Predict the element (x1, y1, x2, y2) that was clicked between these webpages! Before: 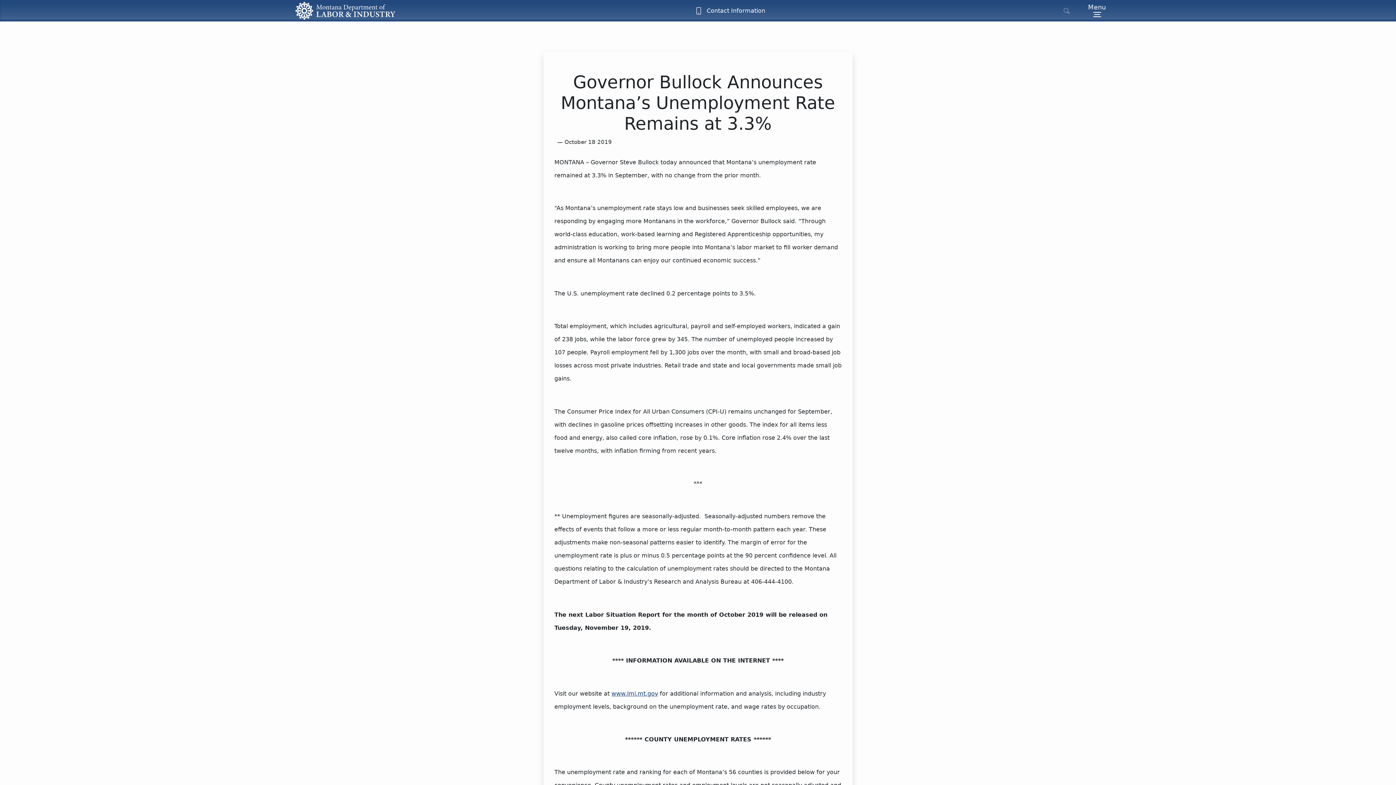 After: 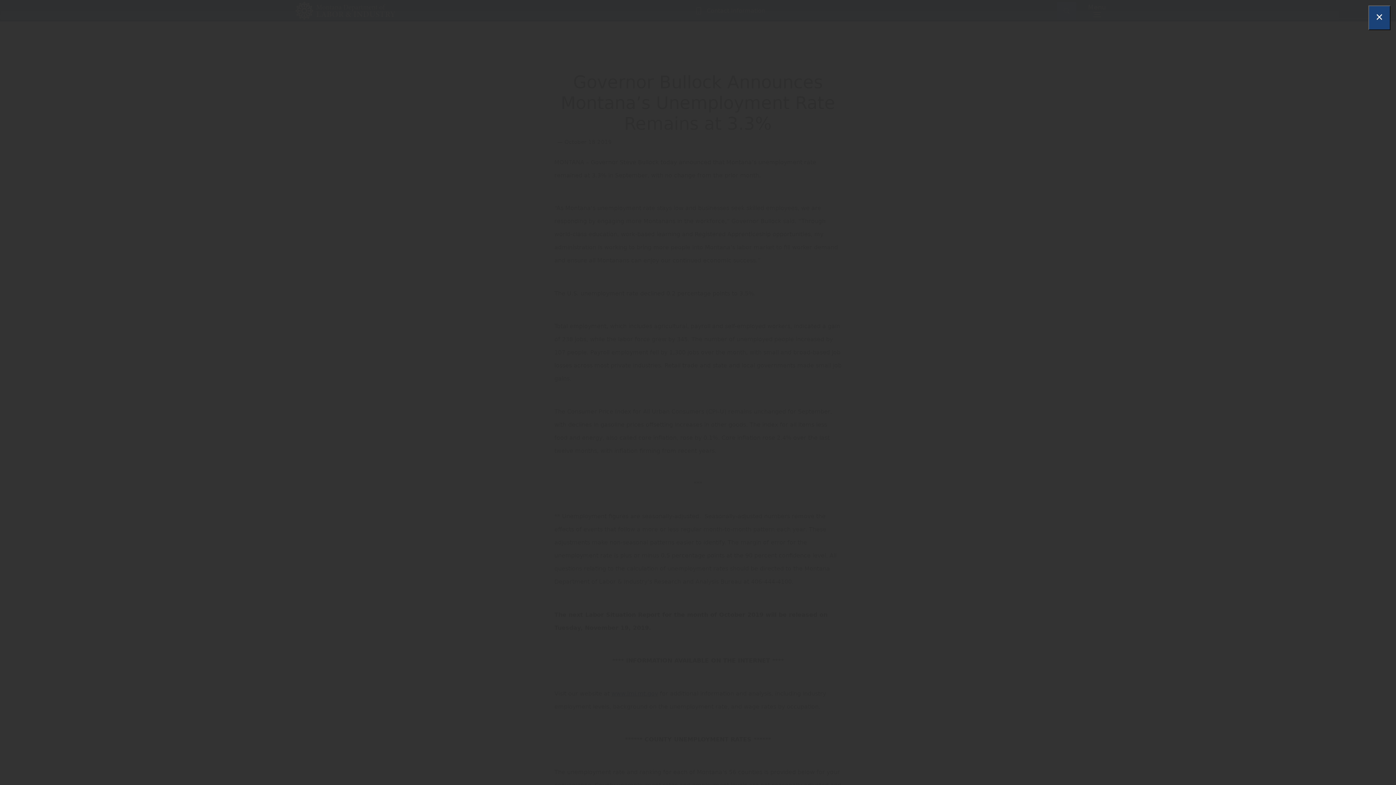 Action: label: Search bbox: (1057, 1, 1076, 19)